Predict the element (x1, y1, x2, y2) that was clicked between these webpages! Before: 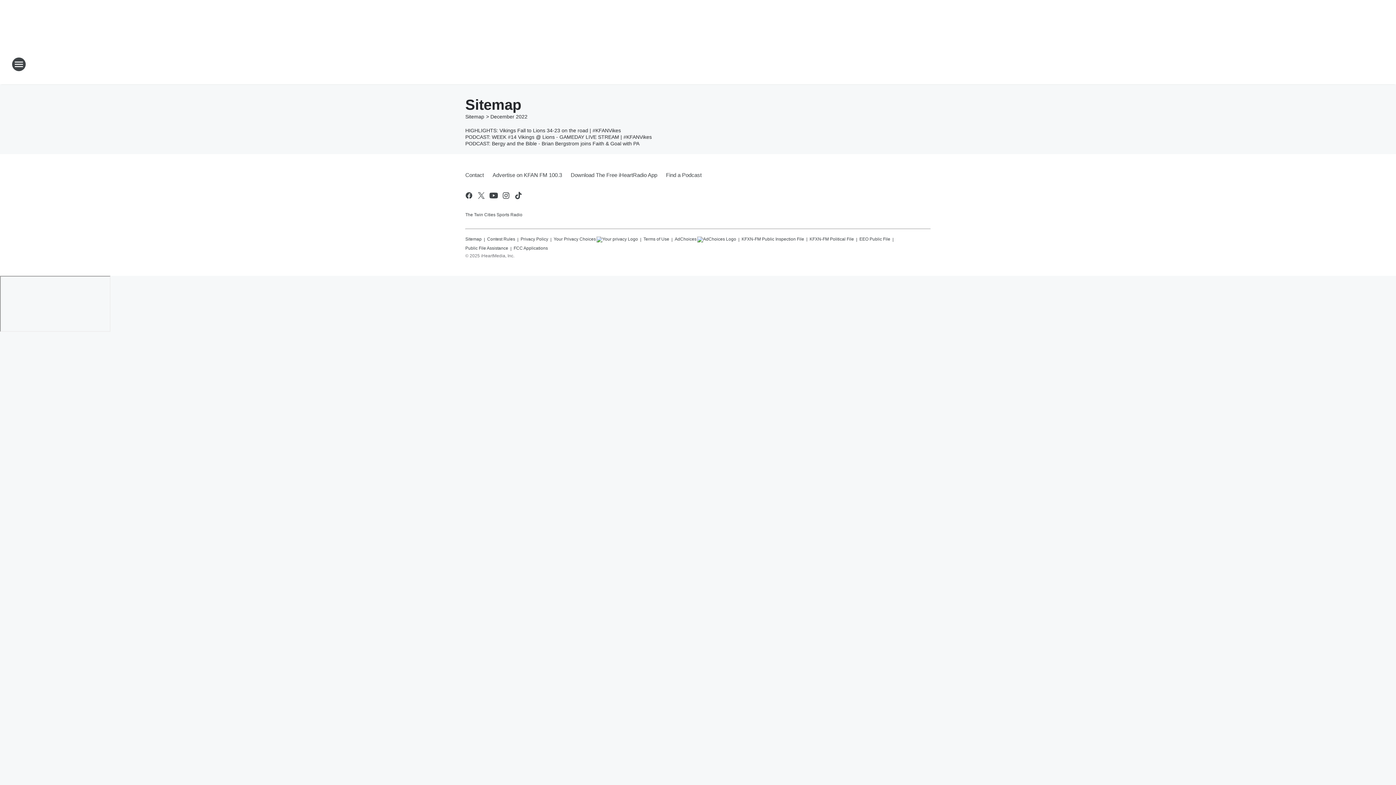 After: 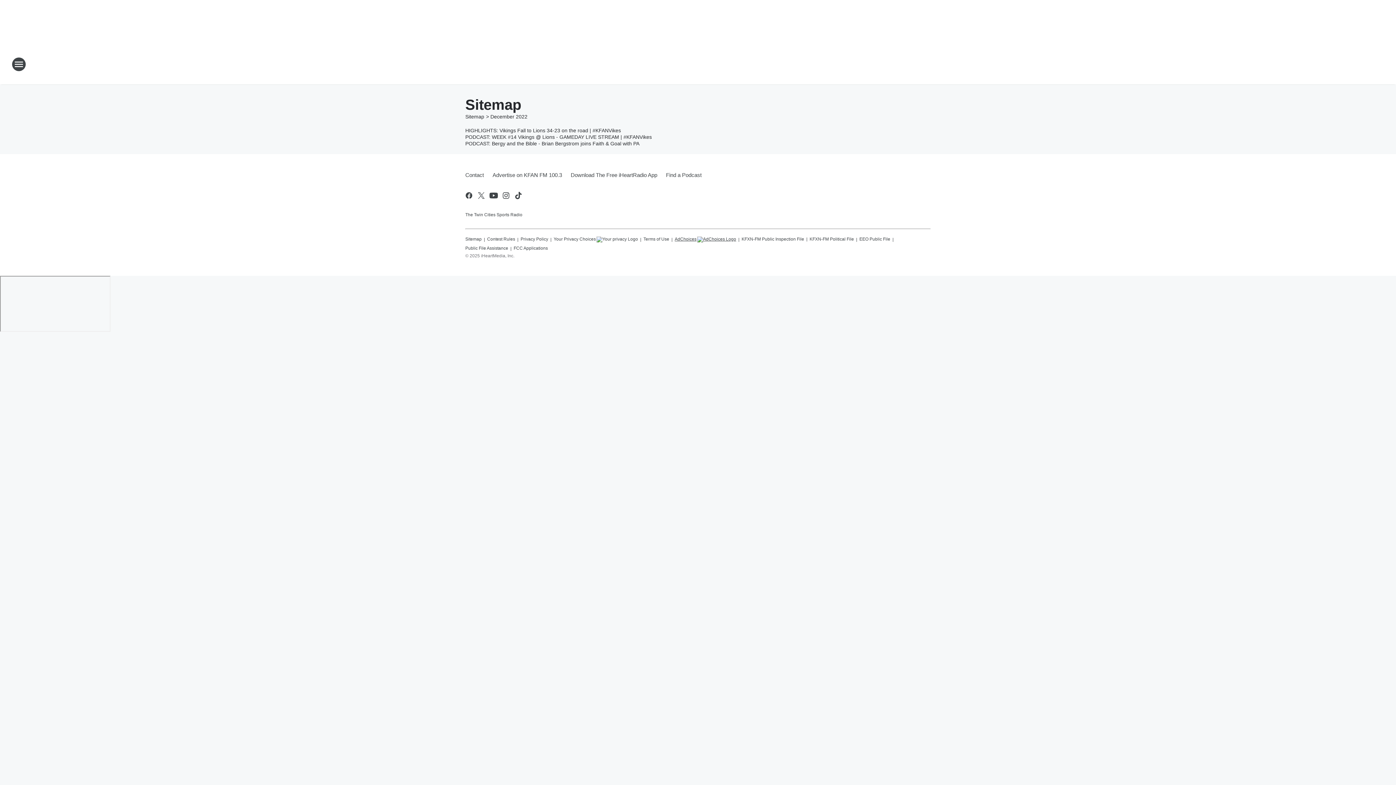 Action: bbox: (674, 233, 736, 242) label: AdChoices